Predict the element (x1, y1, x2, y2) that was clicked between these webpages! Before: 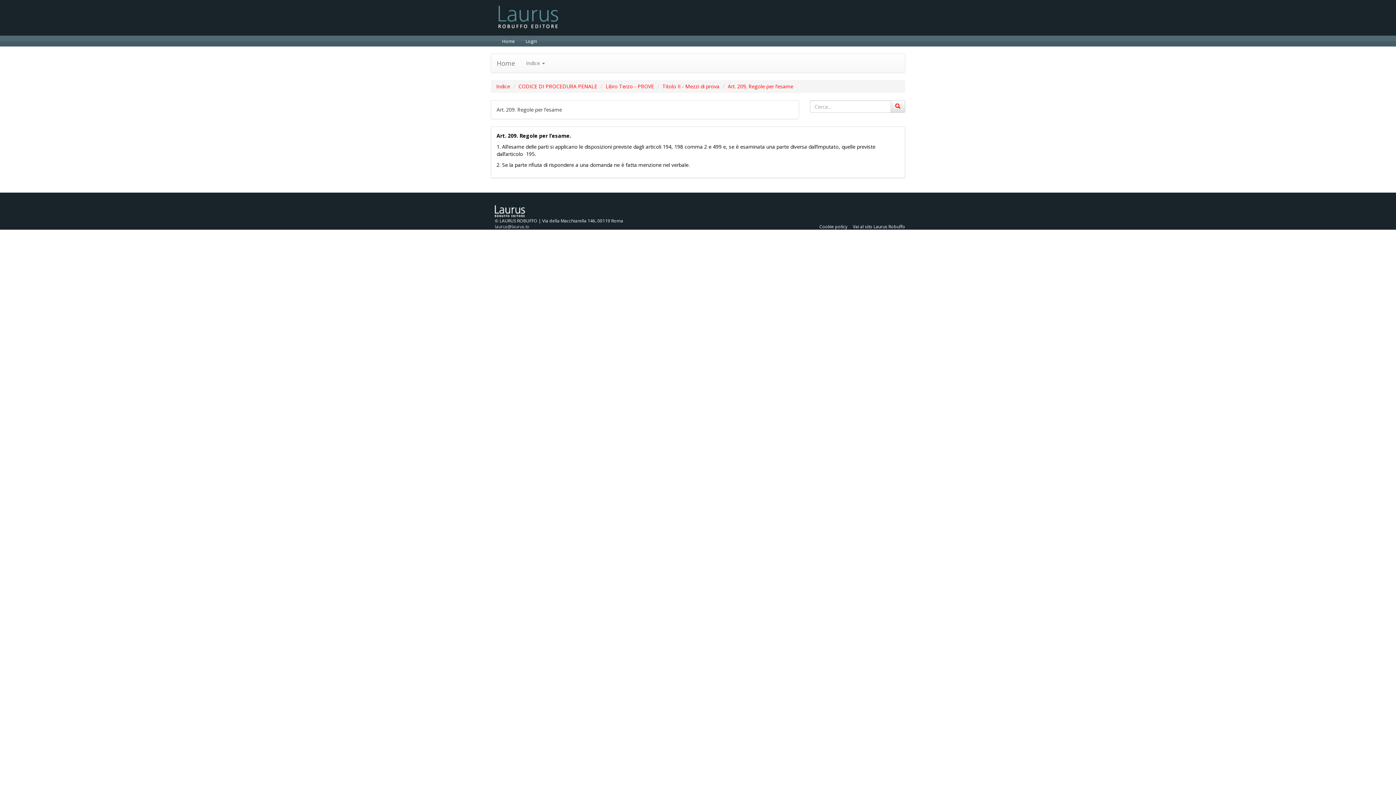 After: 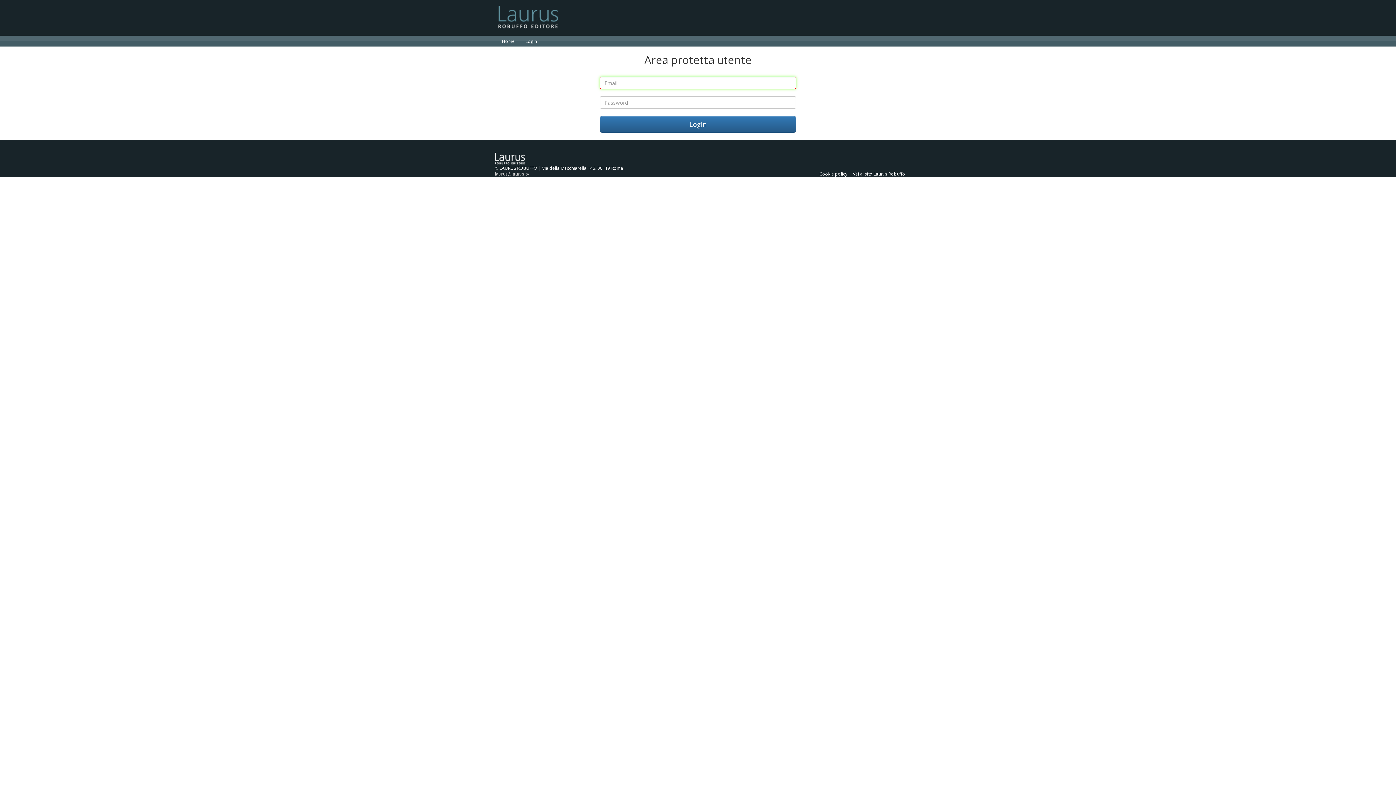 Action: bbox: (520, 37, 542, 45) label: Login